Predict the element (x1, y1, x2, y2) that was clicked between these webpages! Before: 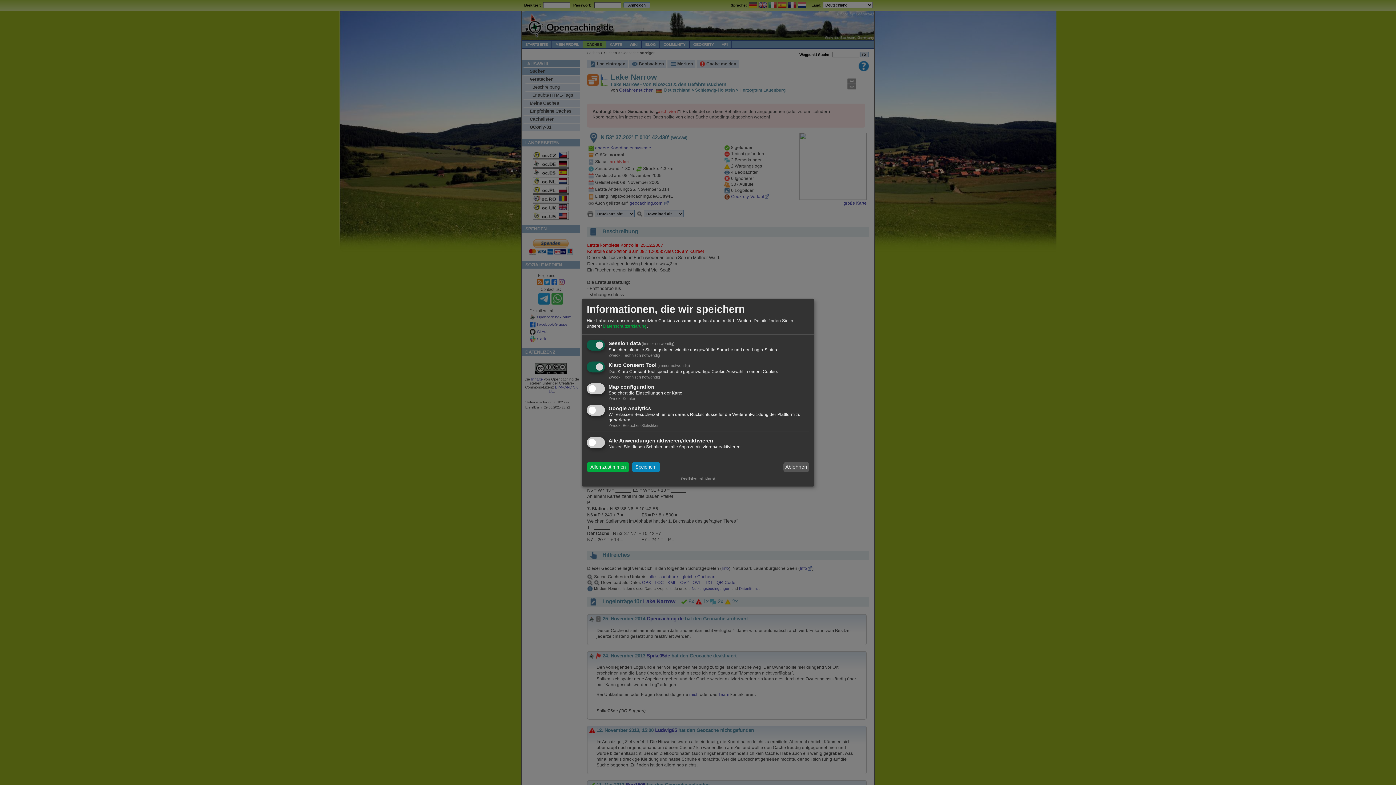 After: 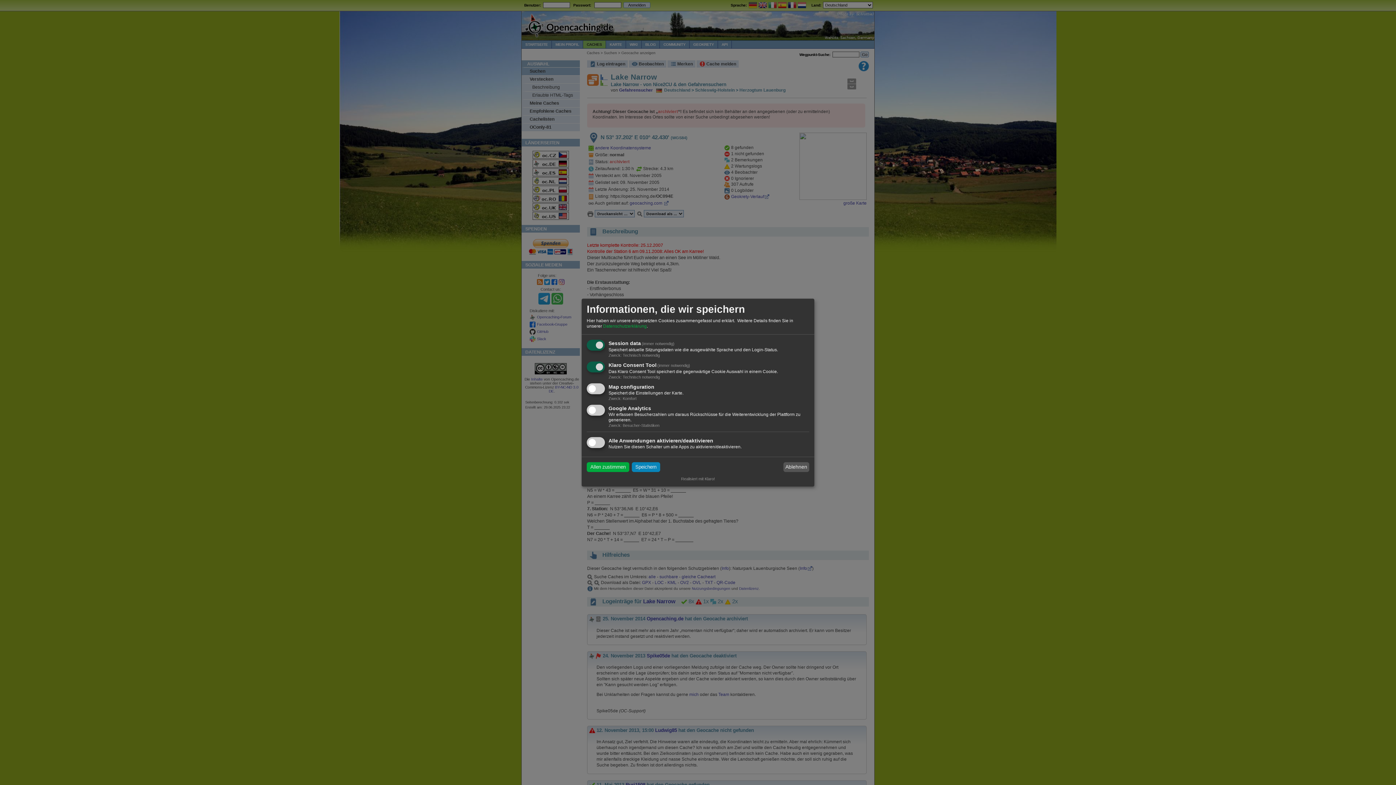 Action: label: Realisiert mit Klaro! bbox: (681, 476, 715, 481)